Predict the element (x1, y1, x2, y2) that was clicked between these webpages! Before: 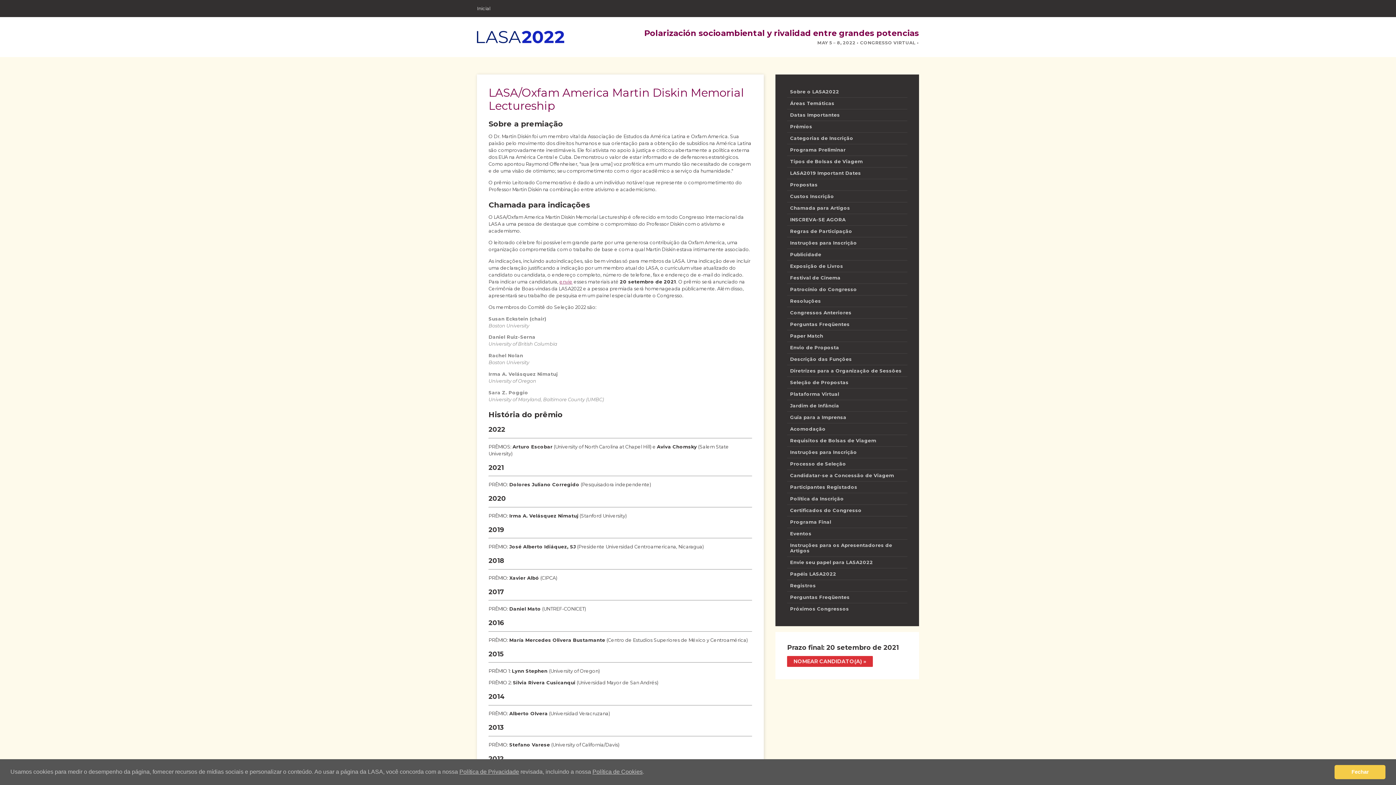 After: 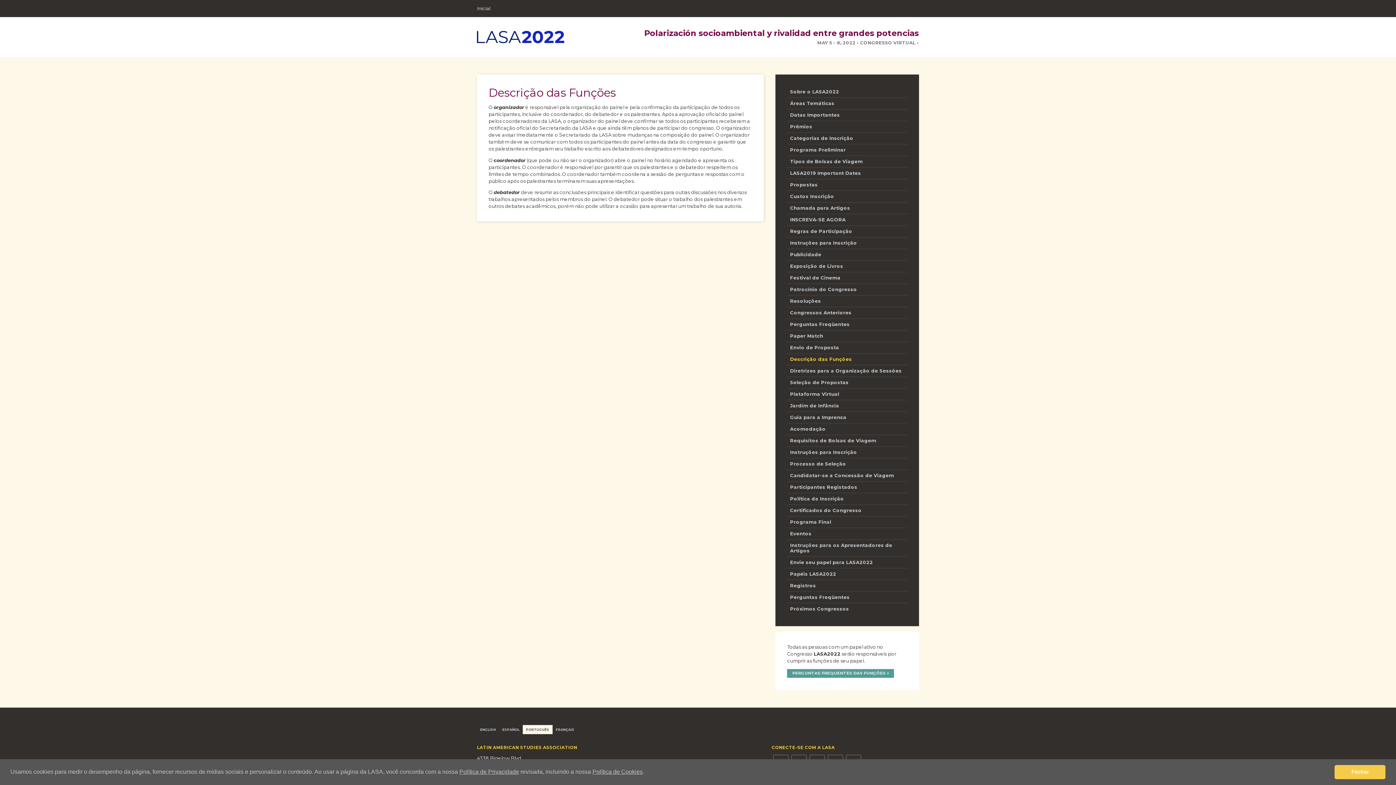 Action: label: Descrição das Funções bbox: (787, 353, 907, 365)